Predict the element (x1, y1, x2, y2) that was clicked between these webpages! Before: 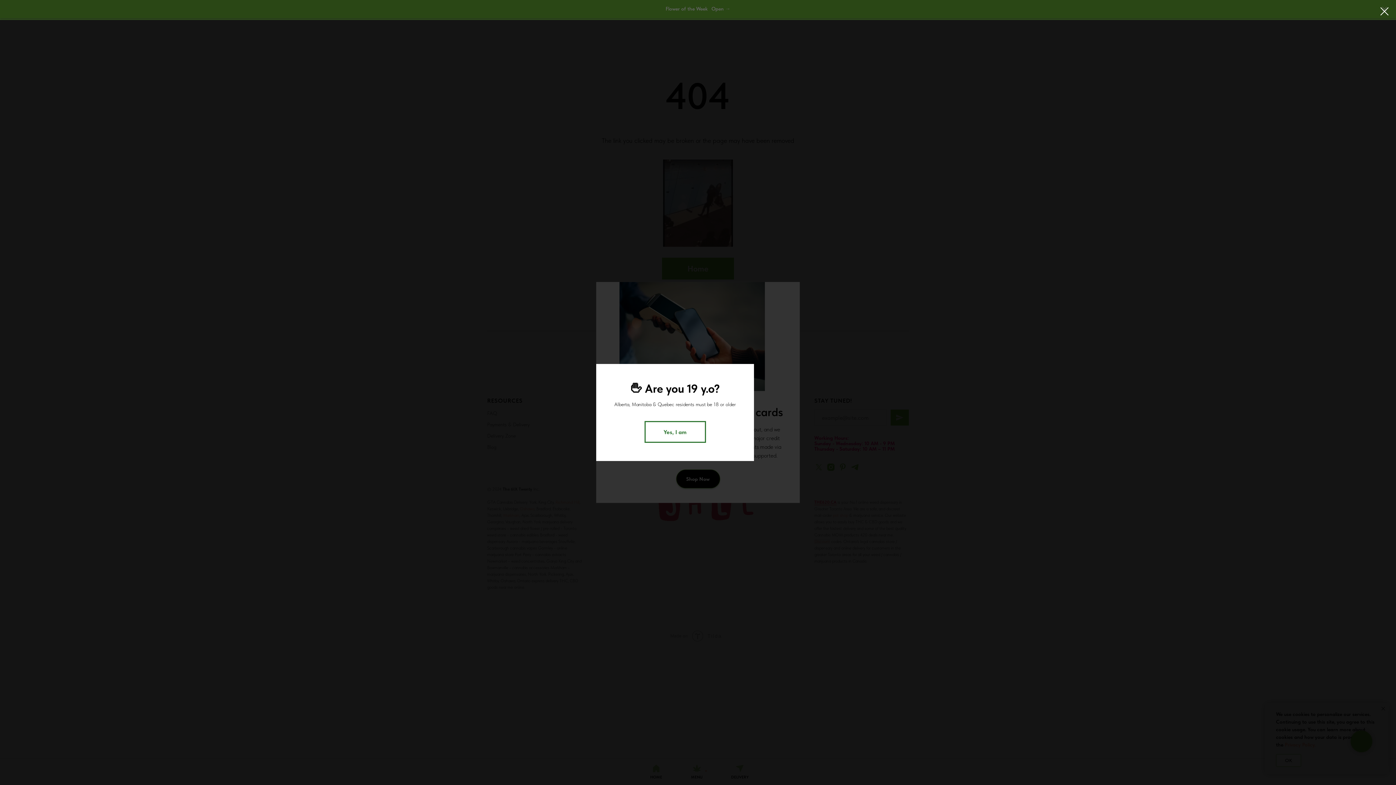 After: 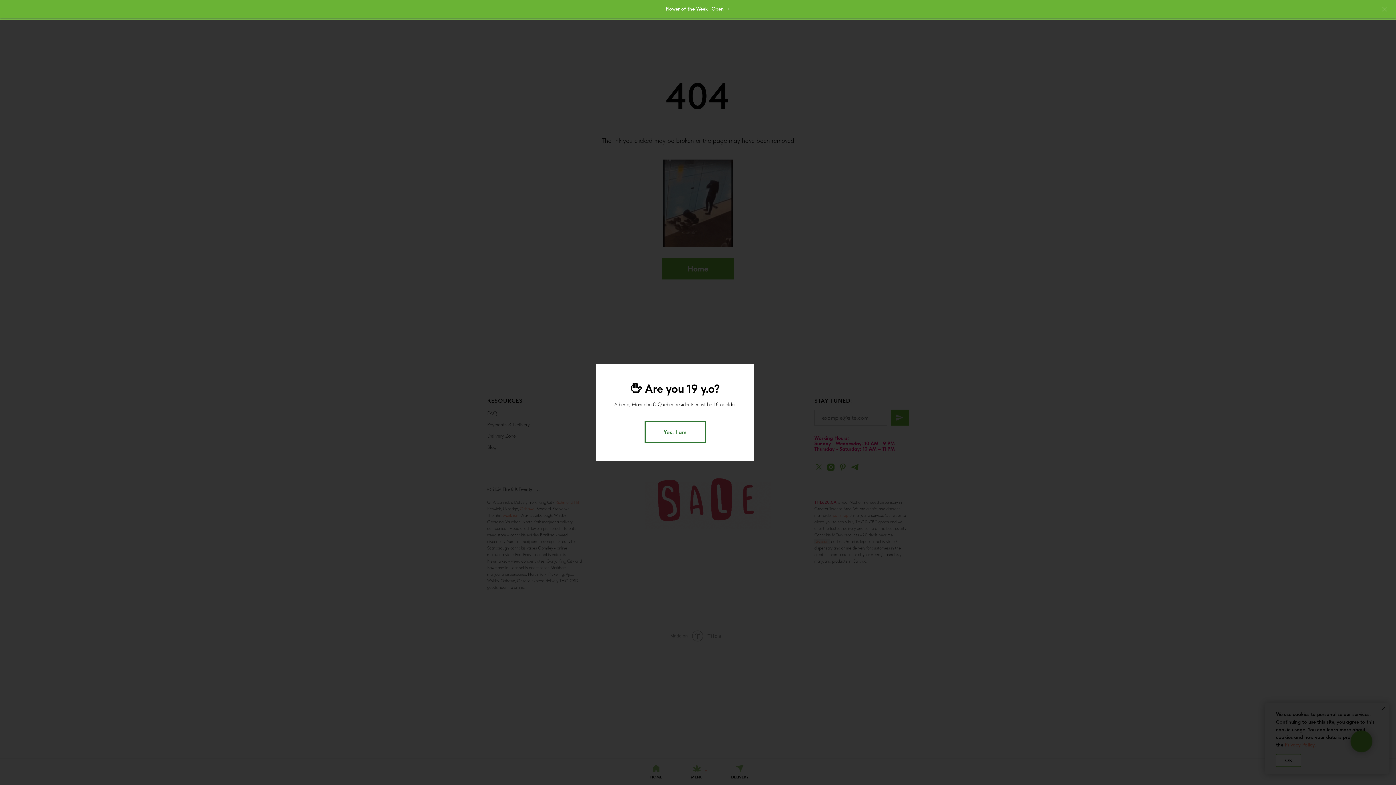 Action: bbox: (1377, 3, 1392, 19) label: Закрыть диалоговое окно